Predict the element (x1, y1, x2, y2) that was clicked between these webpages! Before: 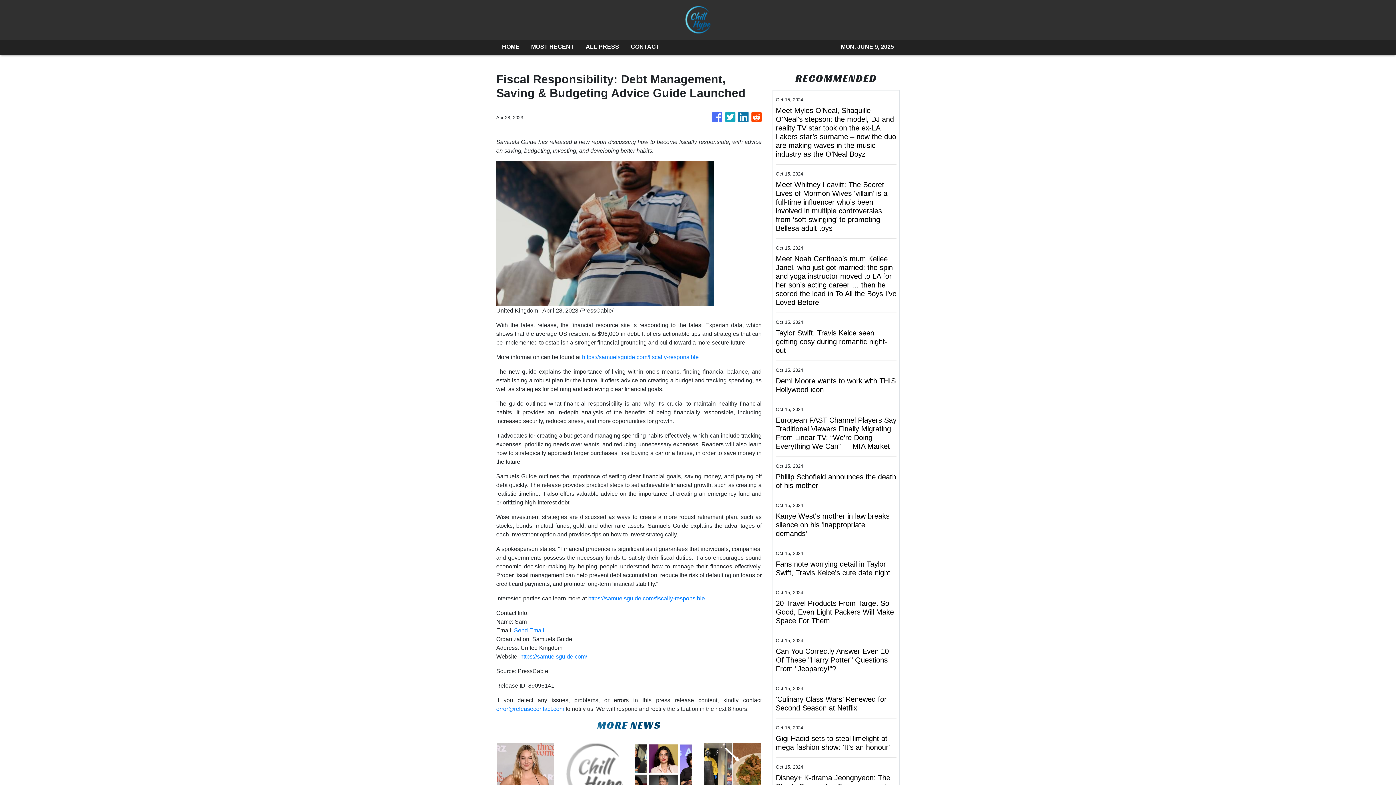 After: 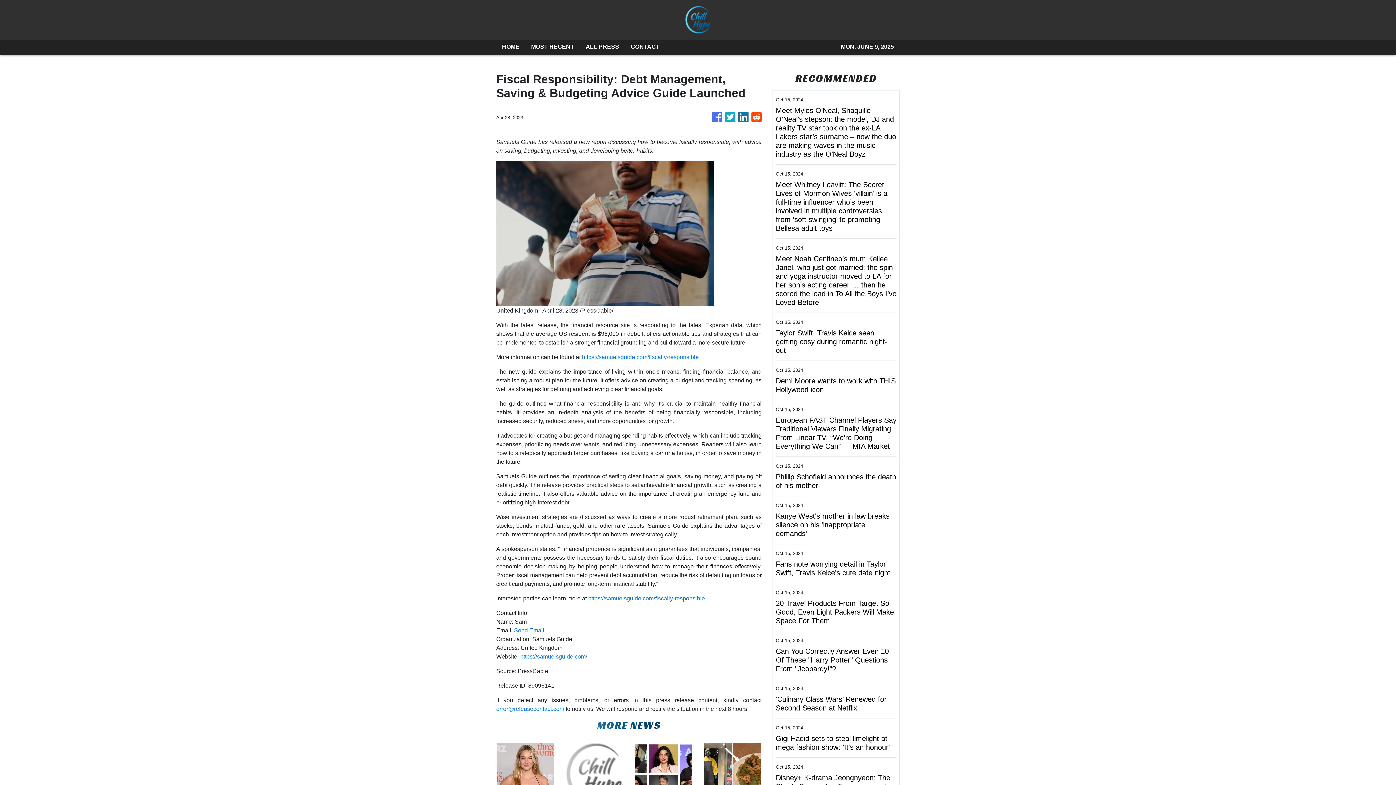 Action: bbox: (725, 108, 735, 126)